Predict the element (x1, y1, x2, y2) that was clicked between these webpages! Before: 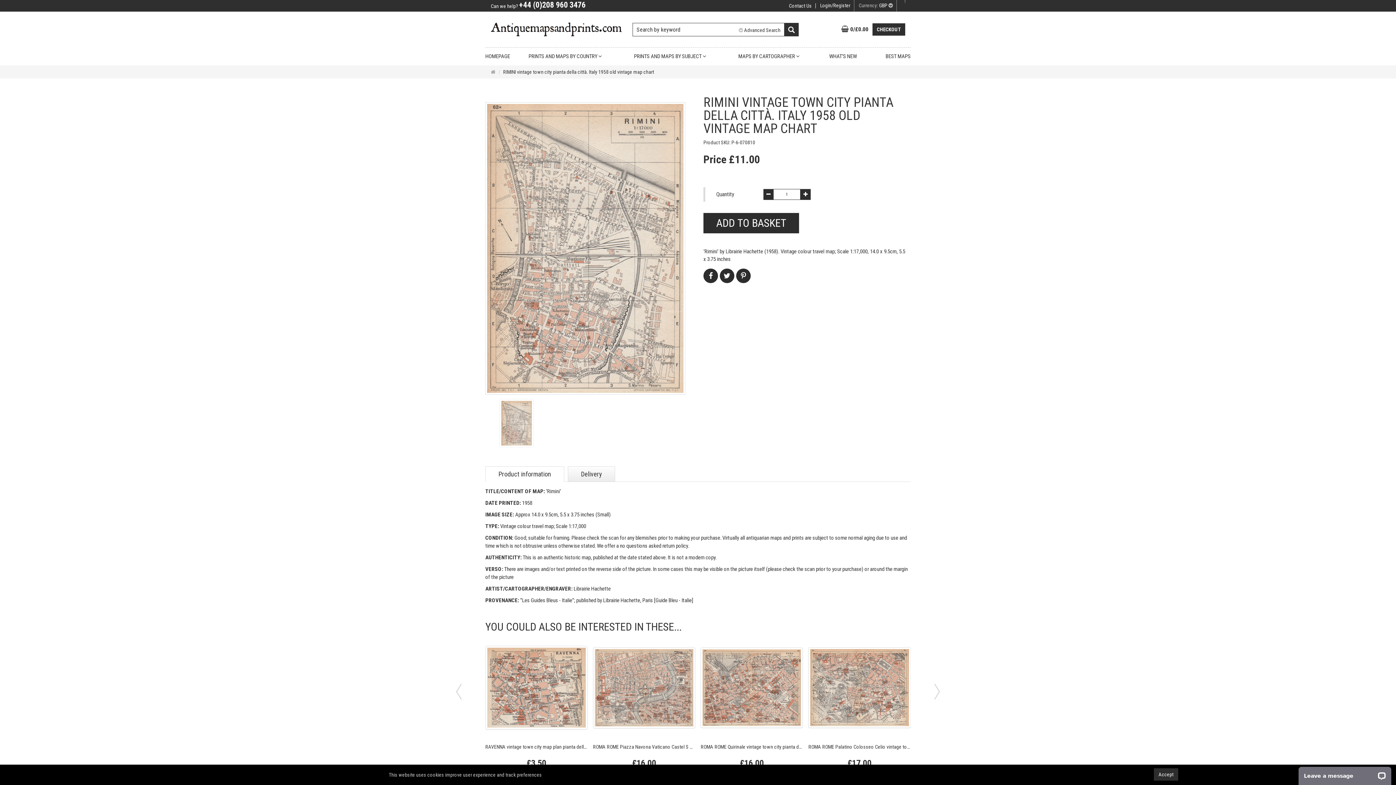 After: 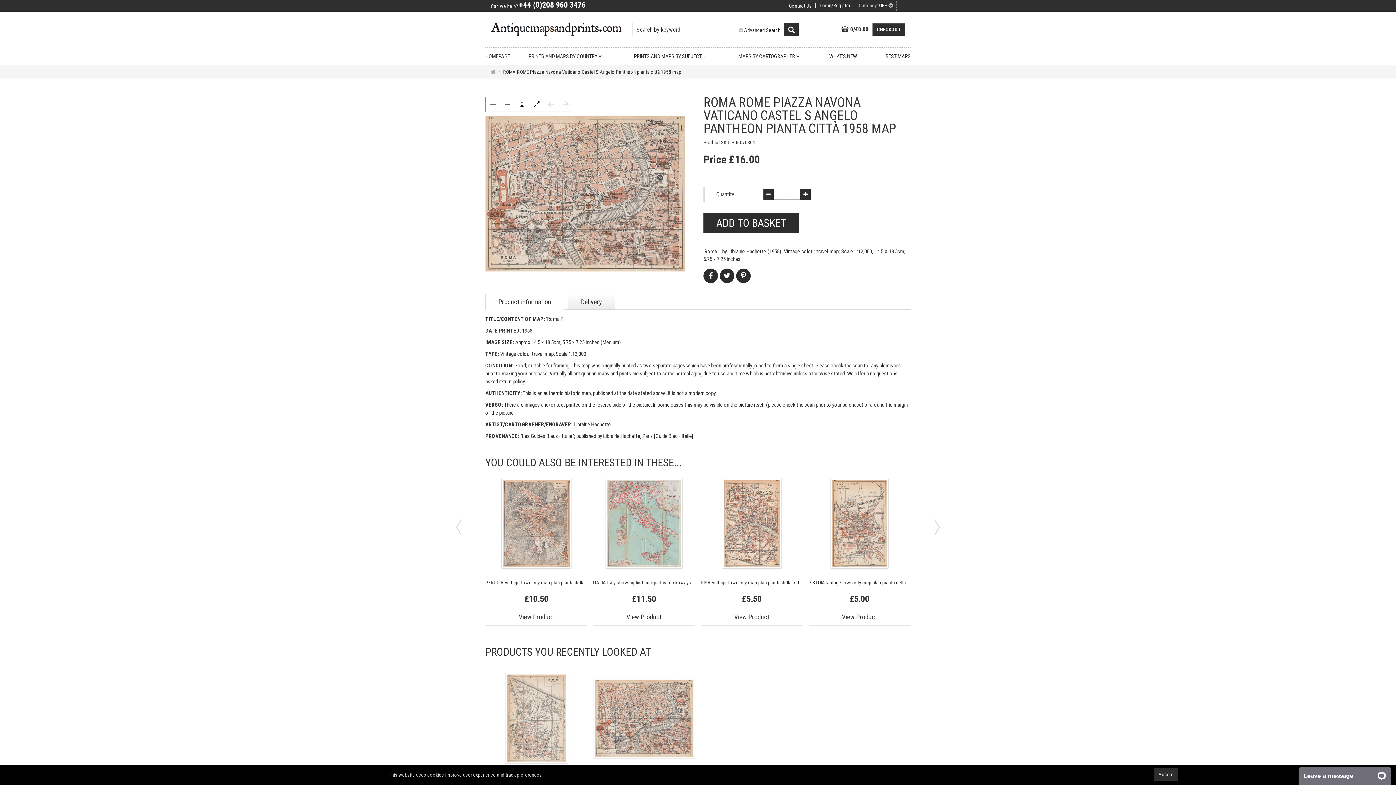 Action: bbox: (593, 640, 695, 735)